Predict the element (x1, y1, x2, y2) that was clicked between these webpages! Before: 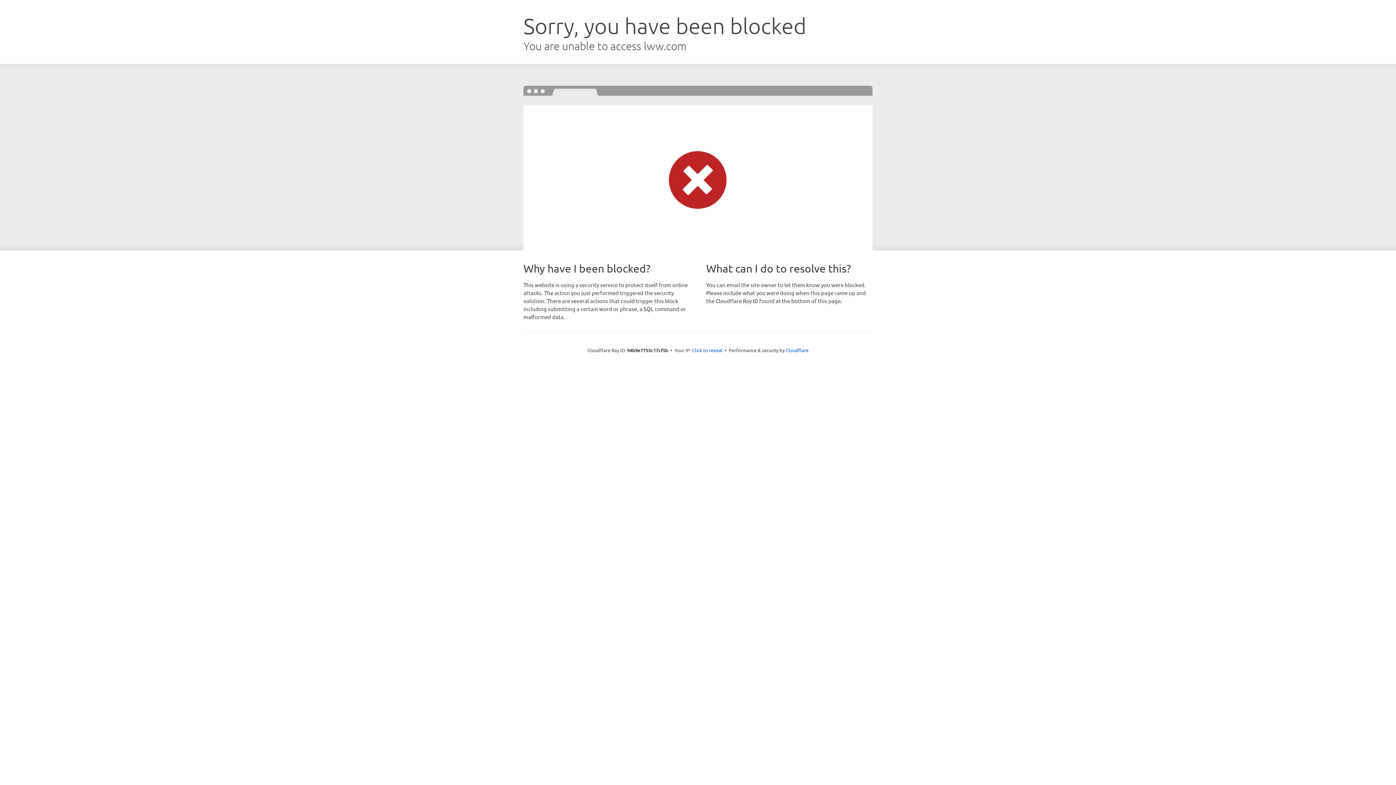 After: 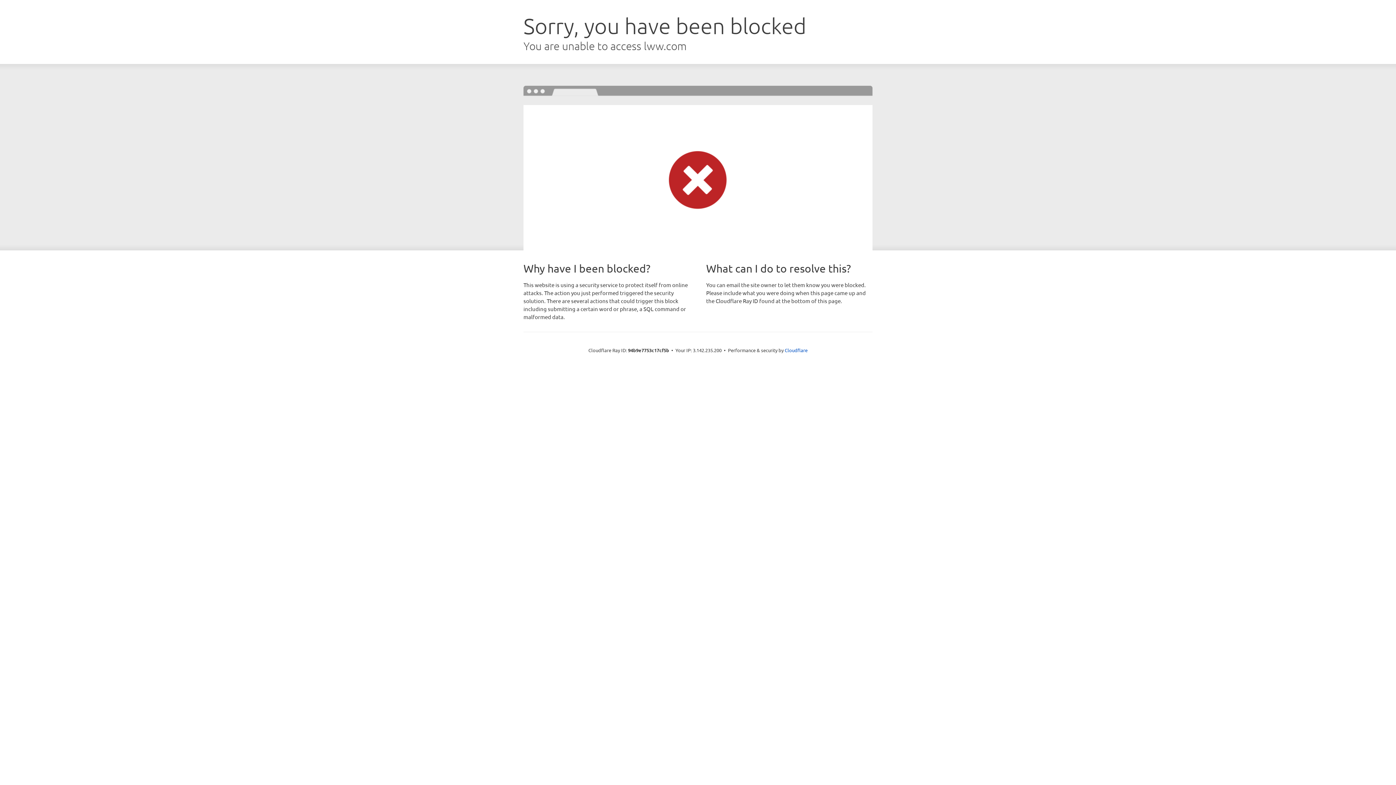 Action: bbox: (692, 346, 722, 353) label: Click to reveal